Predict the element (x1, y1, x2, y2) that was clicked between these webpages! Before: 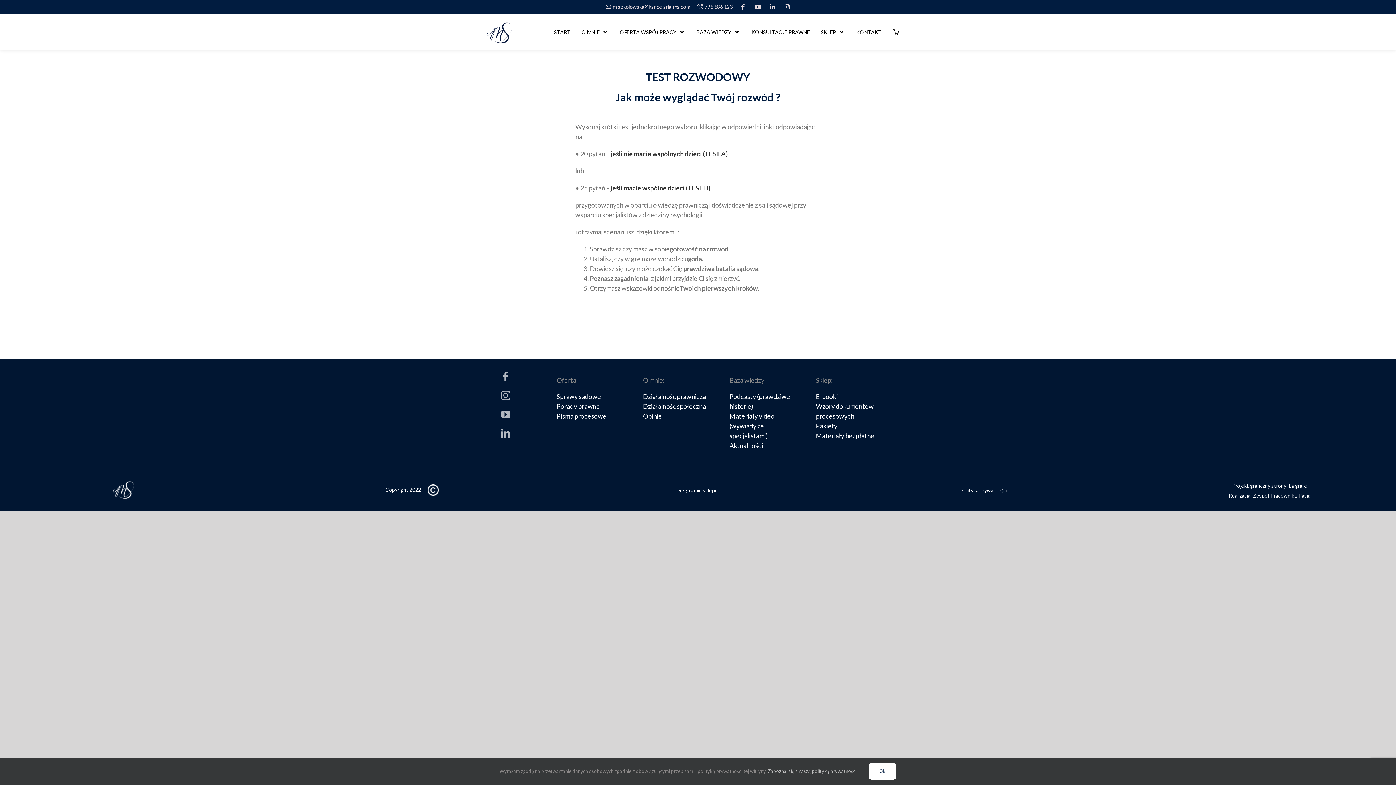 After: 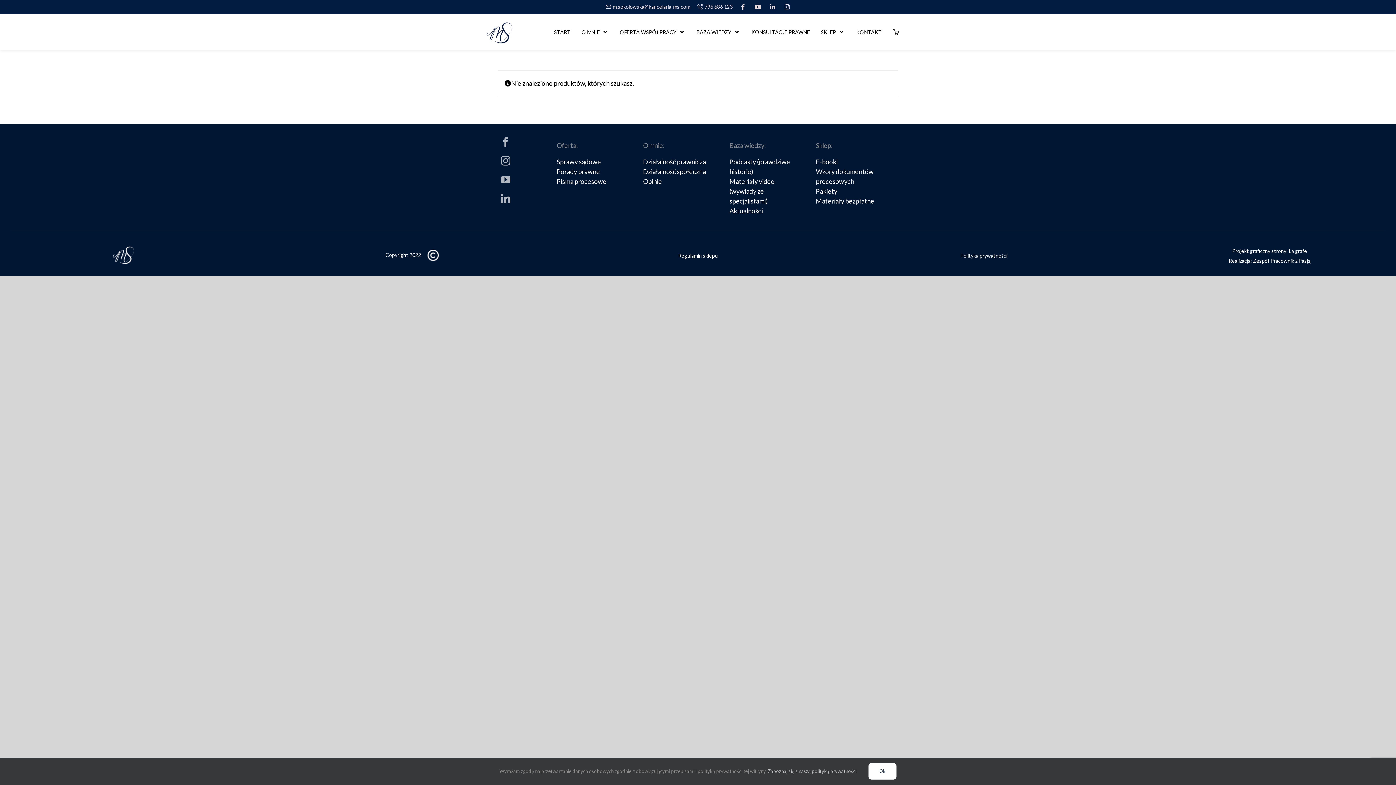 Action: label: Pakiety bbox: (816, 422, 837, 430)